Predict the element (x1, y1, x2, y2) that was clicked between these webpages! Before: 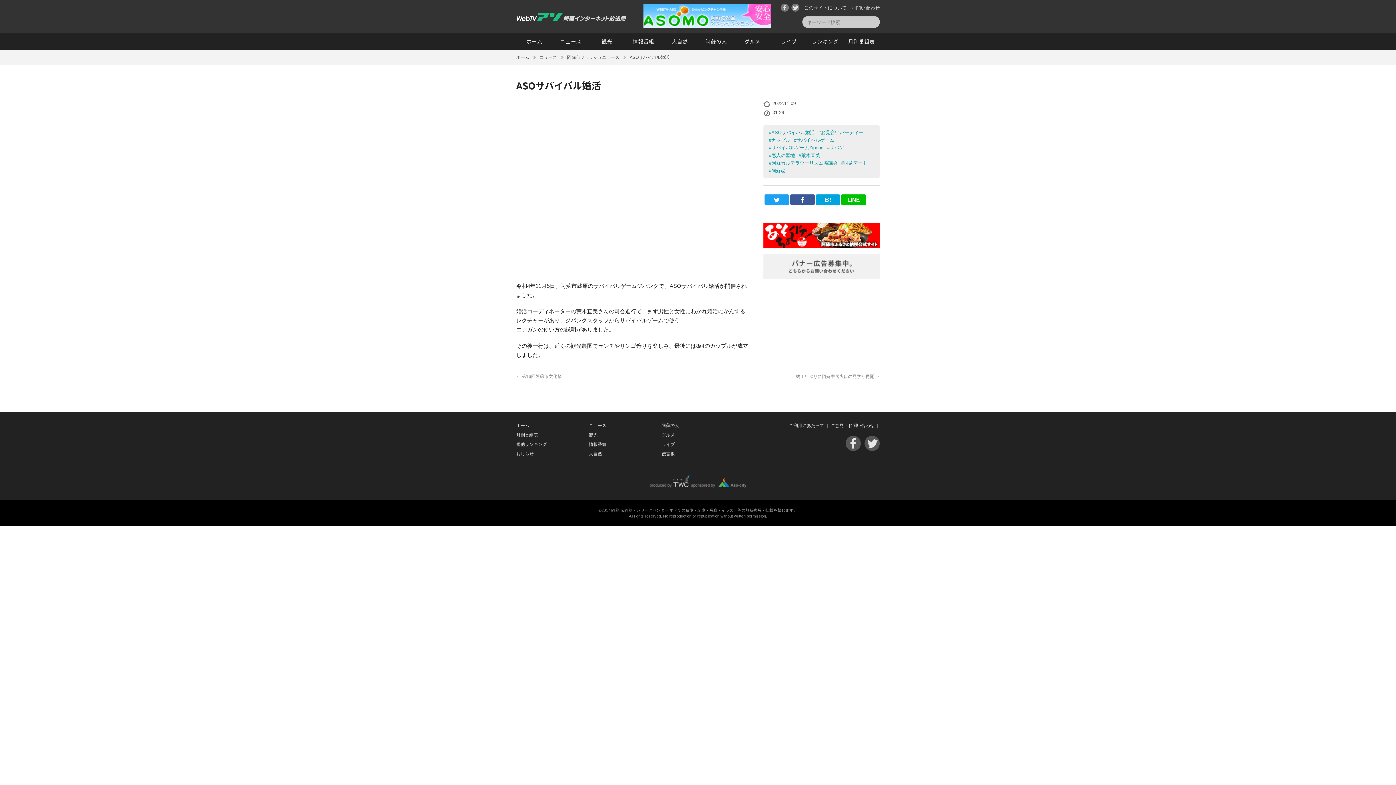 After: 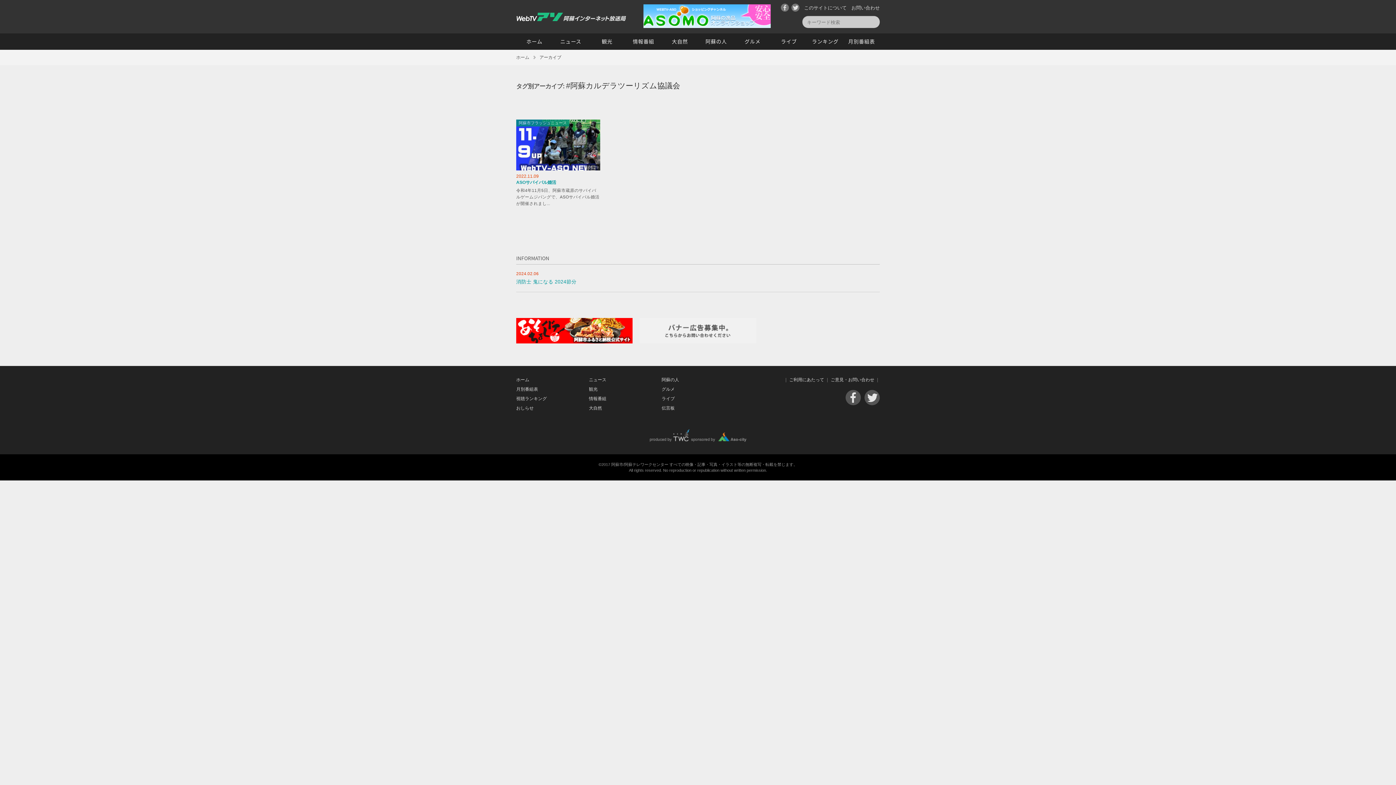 Action: label: 阿蘇カルデラツーリズム協議会 bbox: (771, 160, 837, 165)